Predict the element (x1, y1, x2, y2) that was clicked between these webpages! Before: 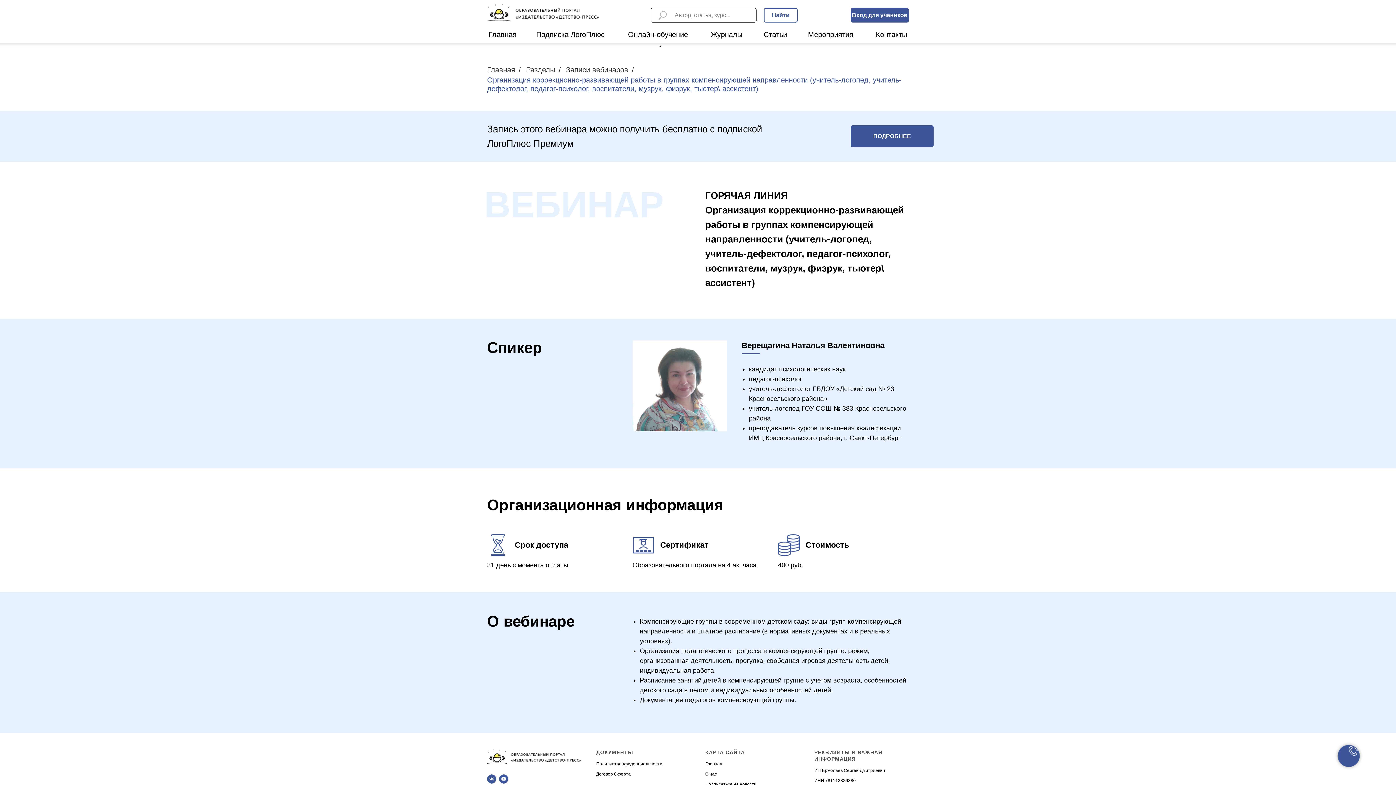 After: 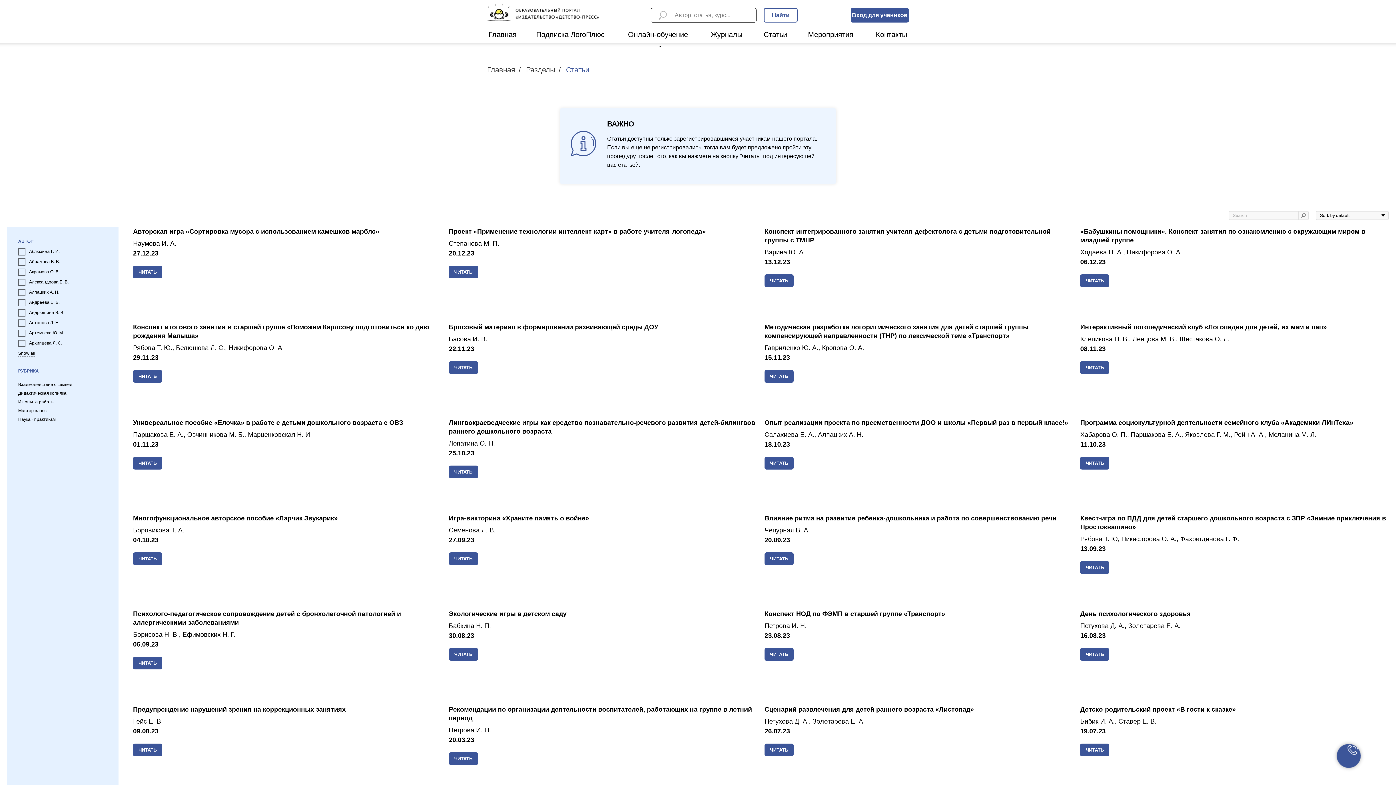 Action: bbox: (764, 30, 787, 38) label: Статьи
